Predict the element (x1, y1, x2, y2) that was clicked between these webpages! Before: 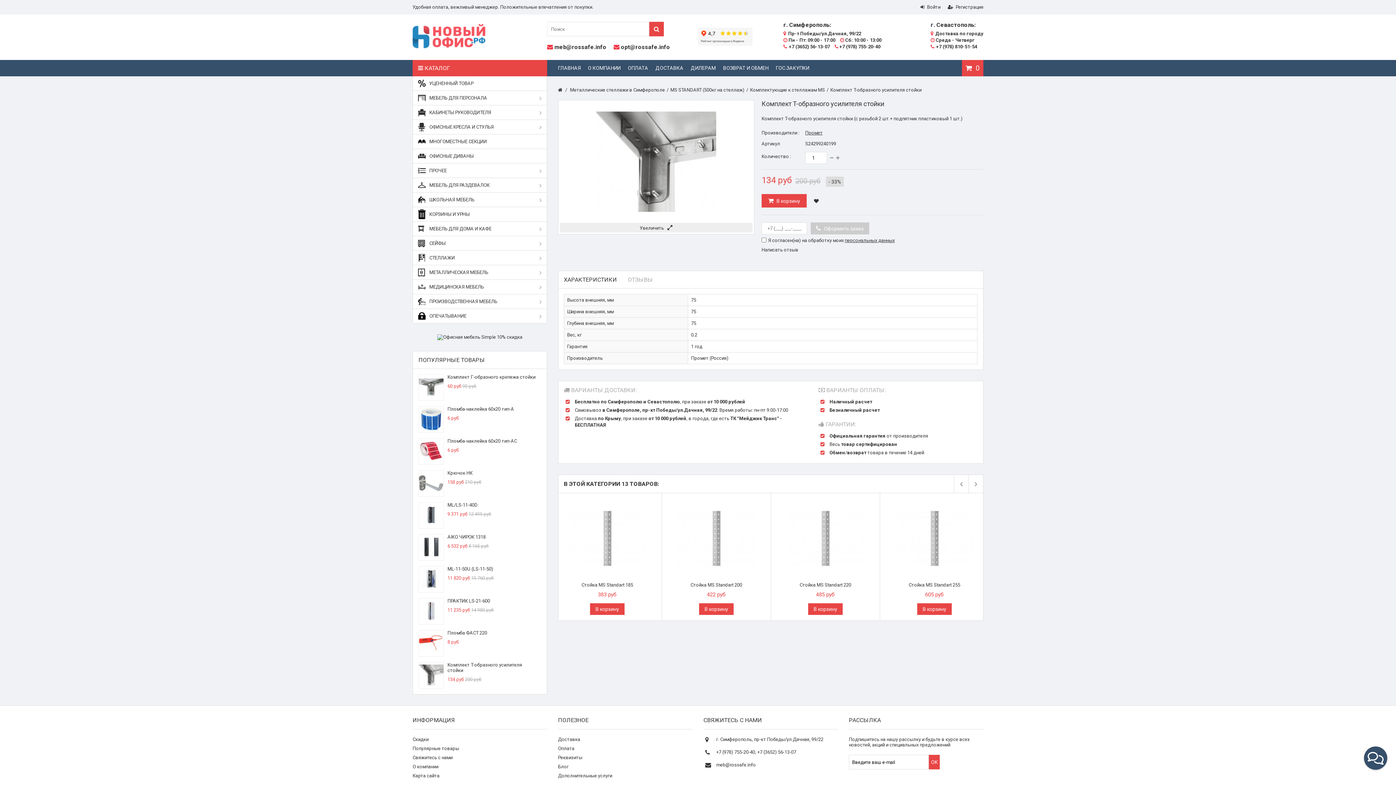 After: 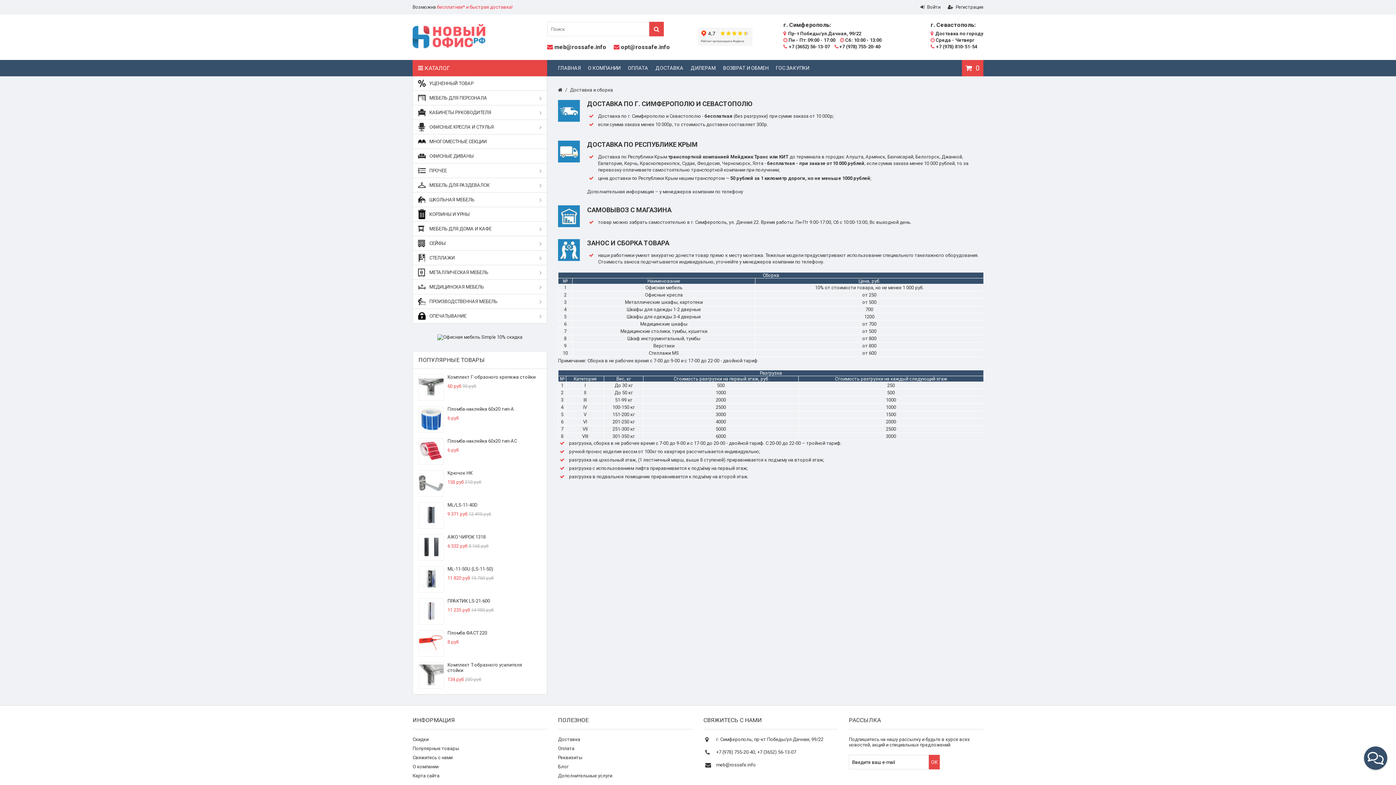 Action: label: Доставка bbox: (558, 737, 580, 742)